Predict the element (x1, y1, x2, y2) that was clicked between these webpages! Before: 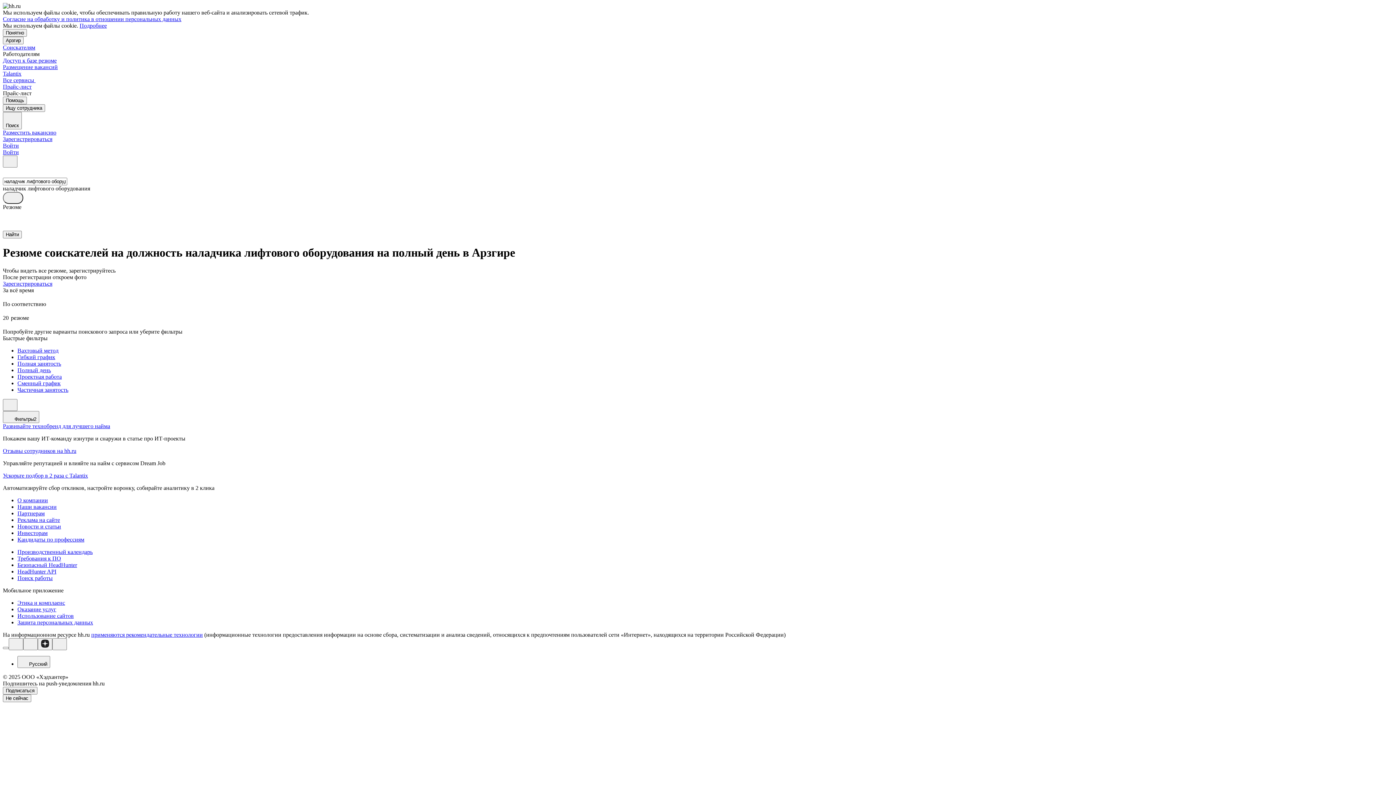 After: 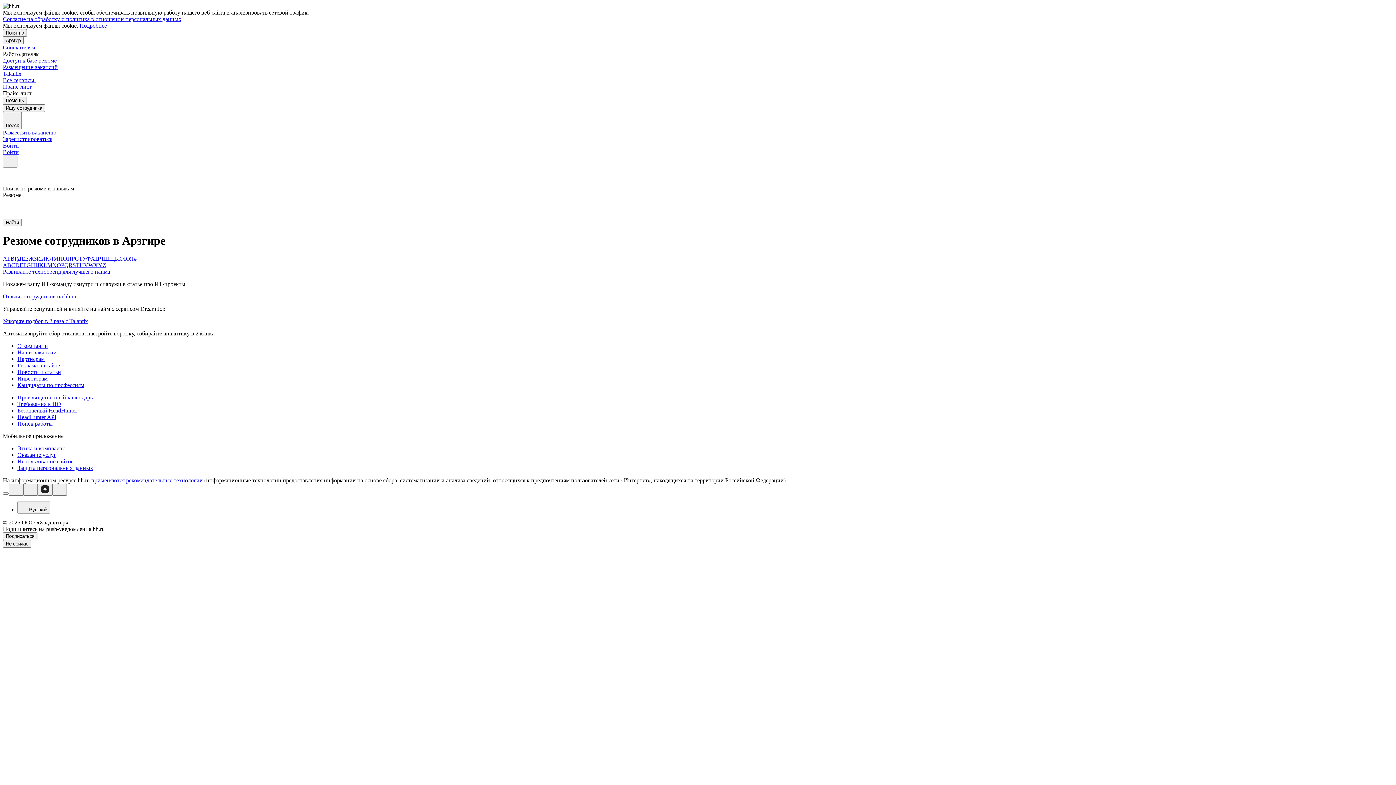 Action: label: Кандидаты по профессиям bbox: (17, 536, 1393, 543)